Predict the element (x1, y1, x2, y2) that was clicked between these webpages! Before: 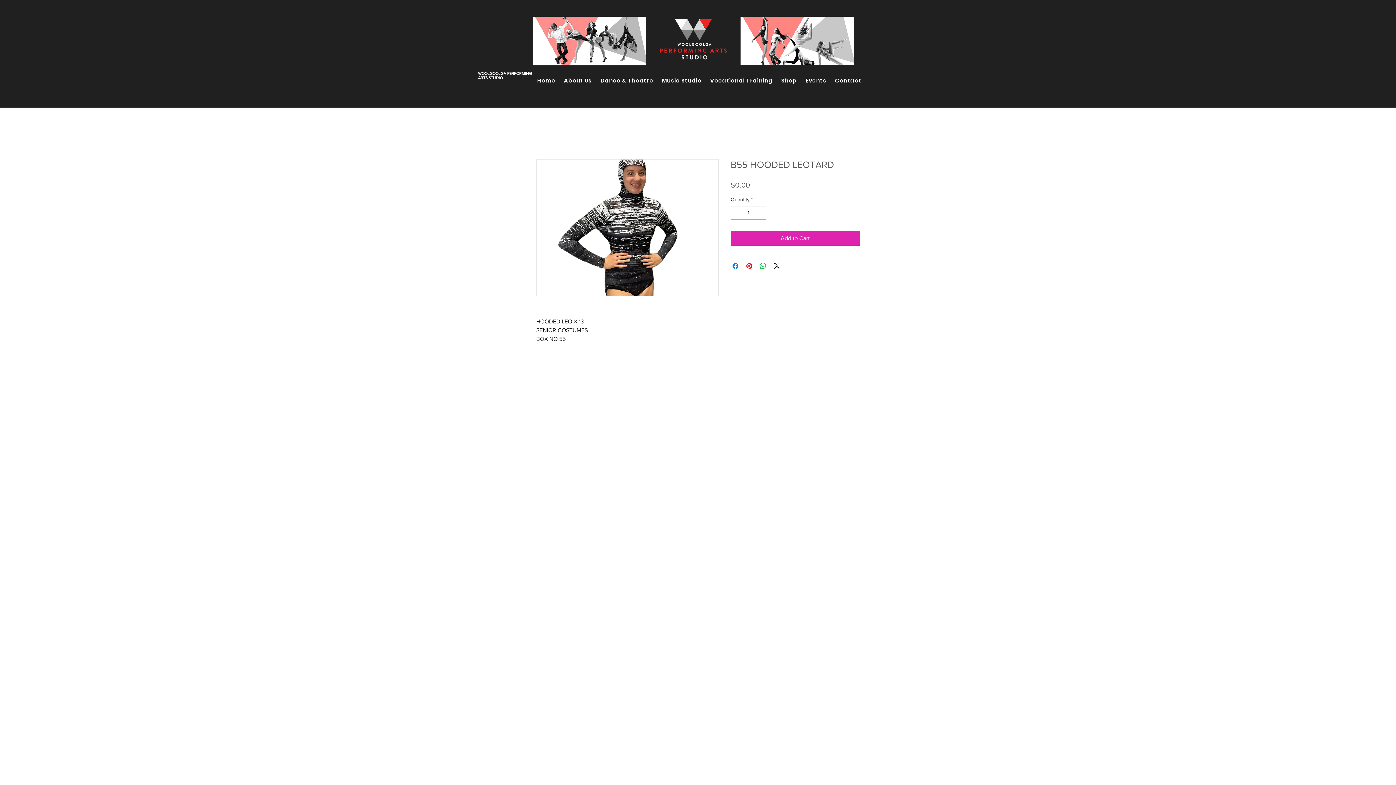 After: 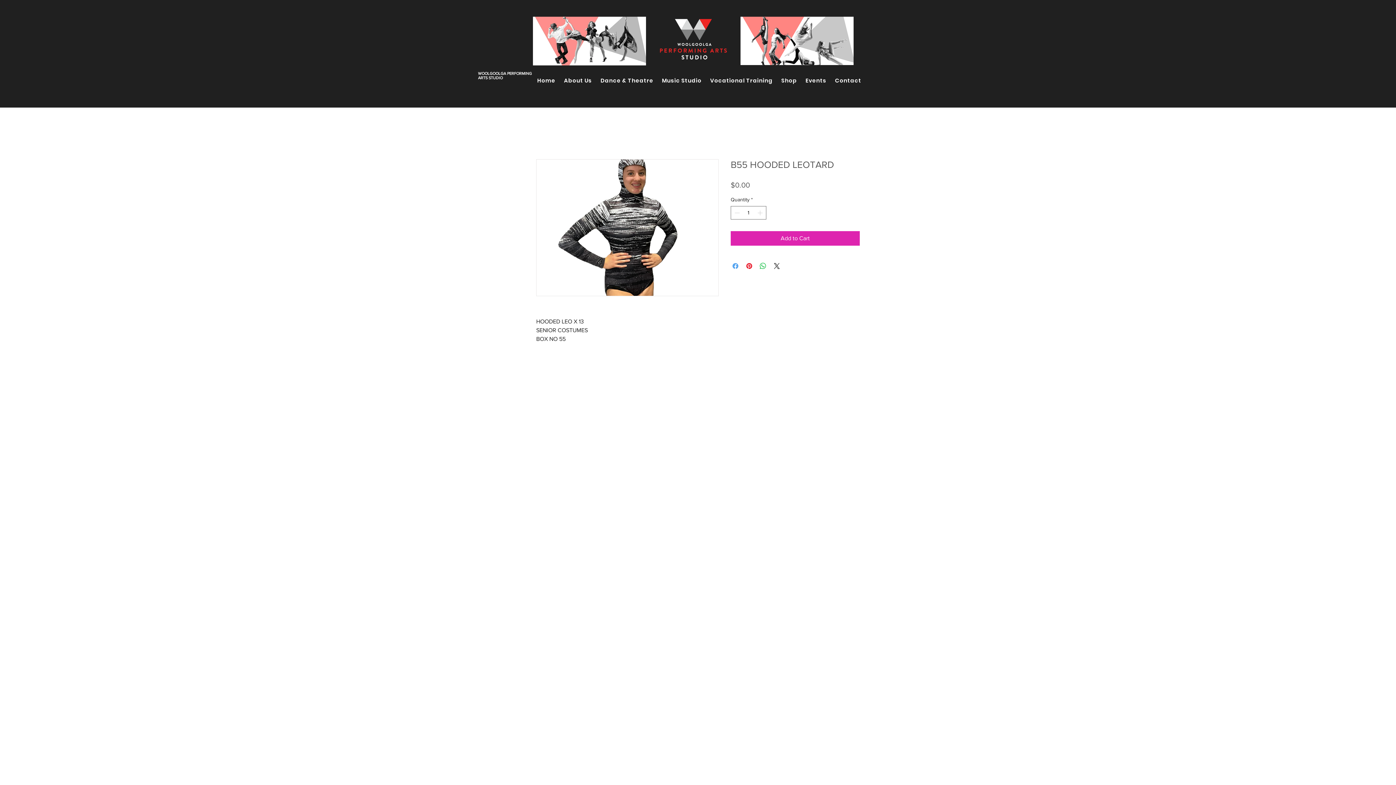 Action: label: Share on Facebook bbox: (731, 261, 740, 270)